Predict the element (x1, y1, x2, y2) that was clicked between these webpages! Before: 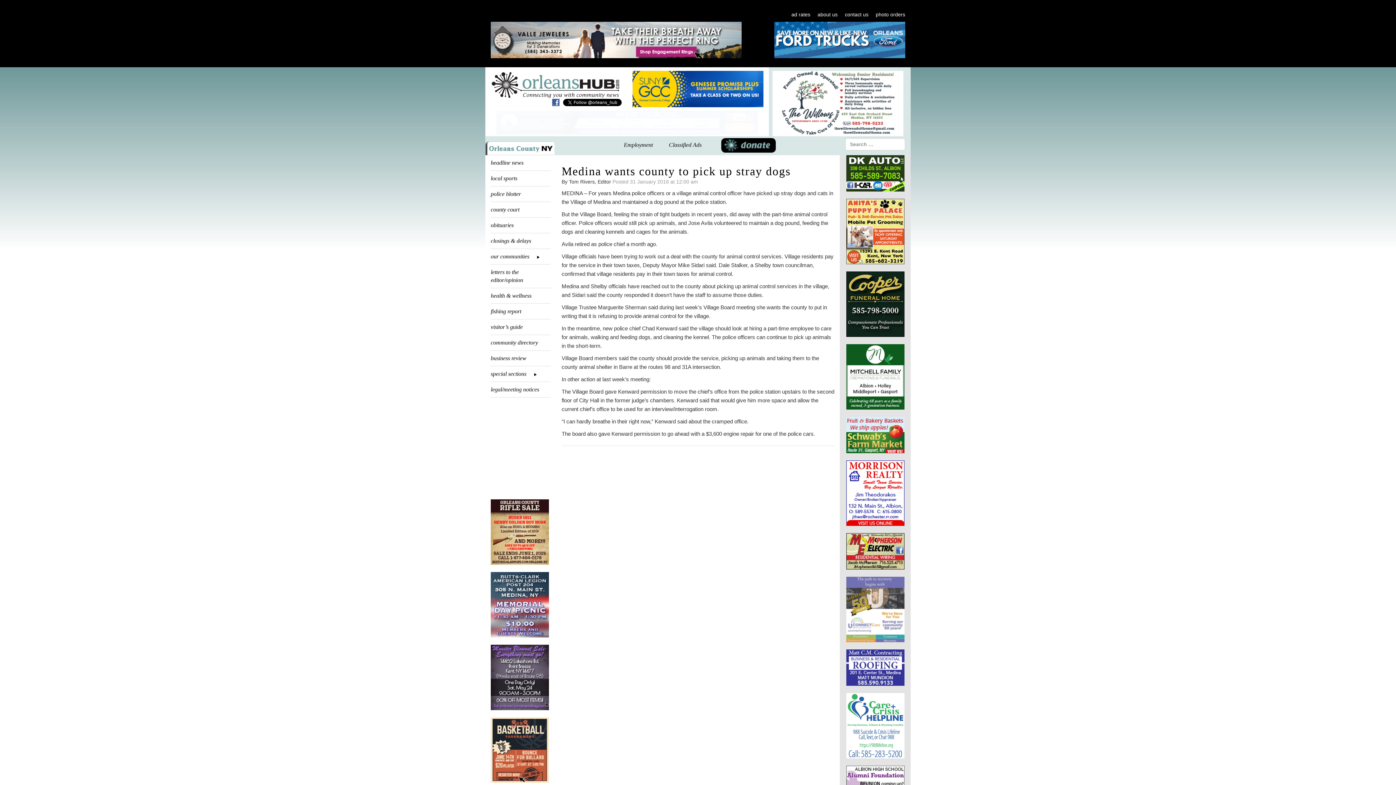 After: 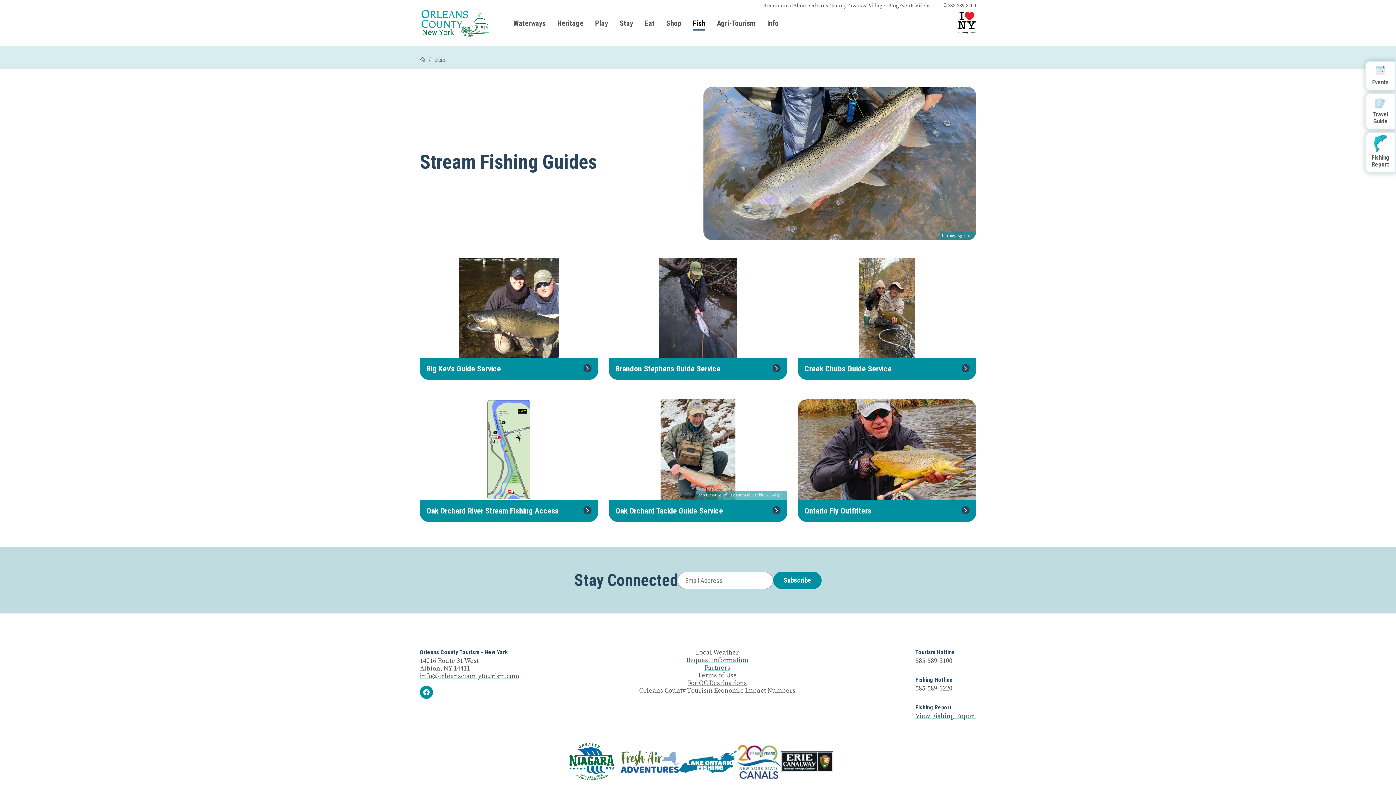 Action: label: fishing report bbox: (490, 303, 550, 319)